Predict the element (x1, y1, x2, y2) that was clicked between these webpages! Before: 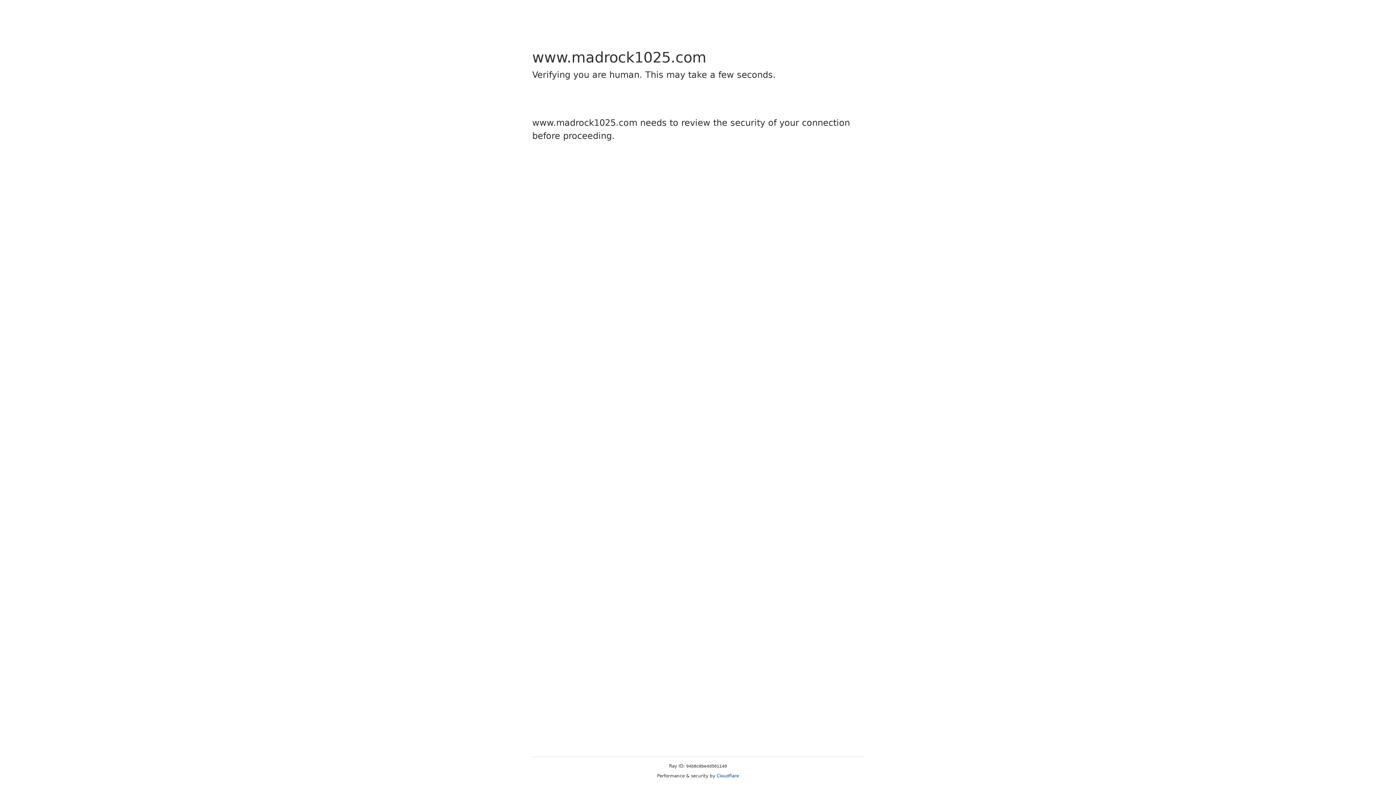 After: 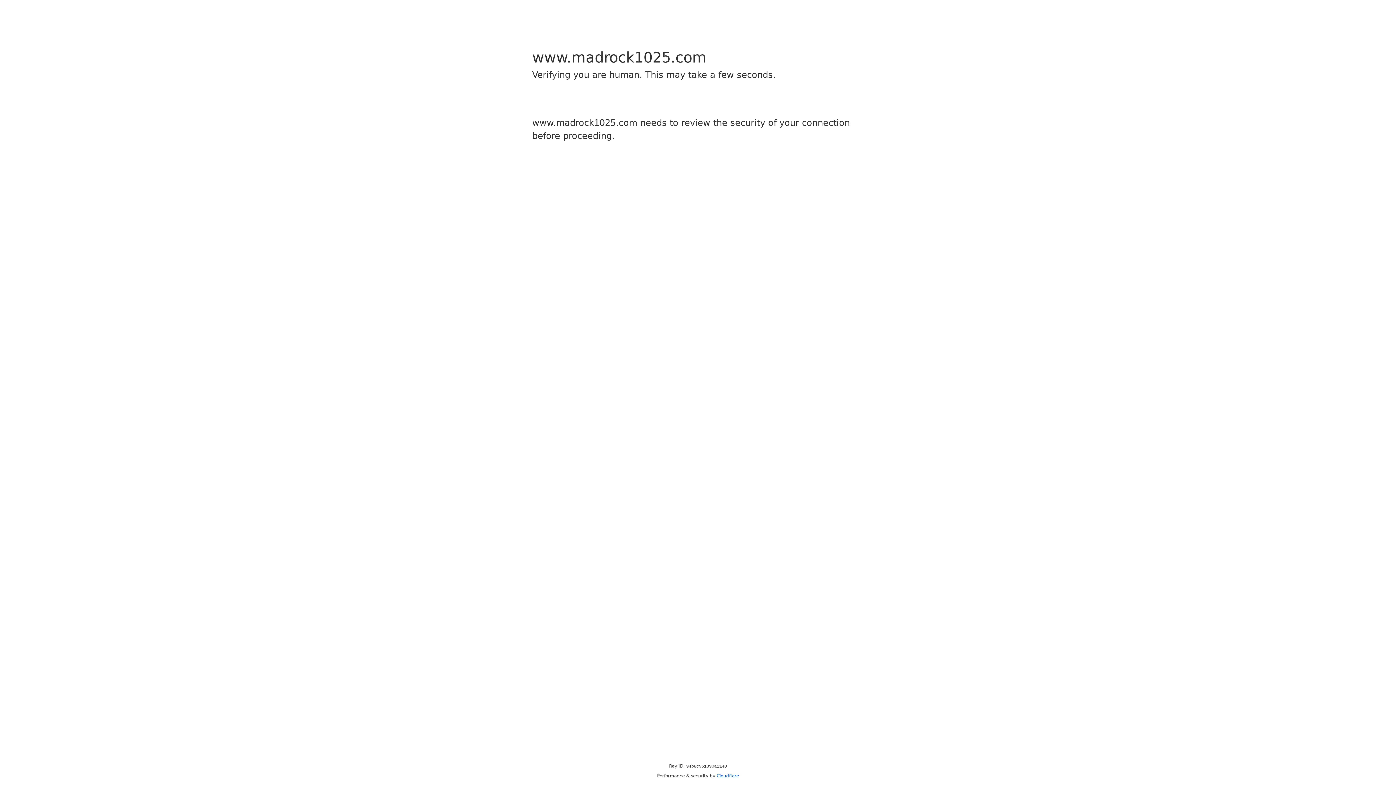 Action: bbox: (716, 773, 739, 778) label: Cloudflare